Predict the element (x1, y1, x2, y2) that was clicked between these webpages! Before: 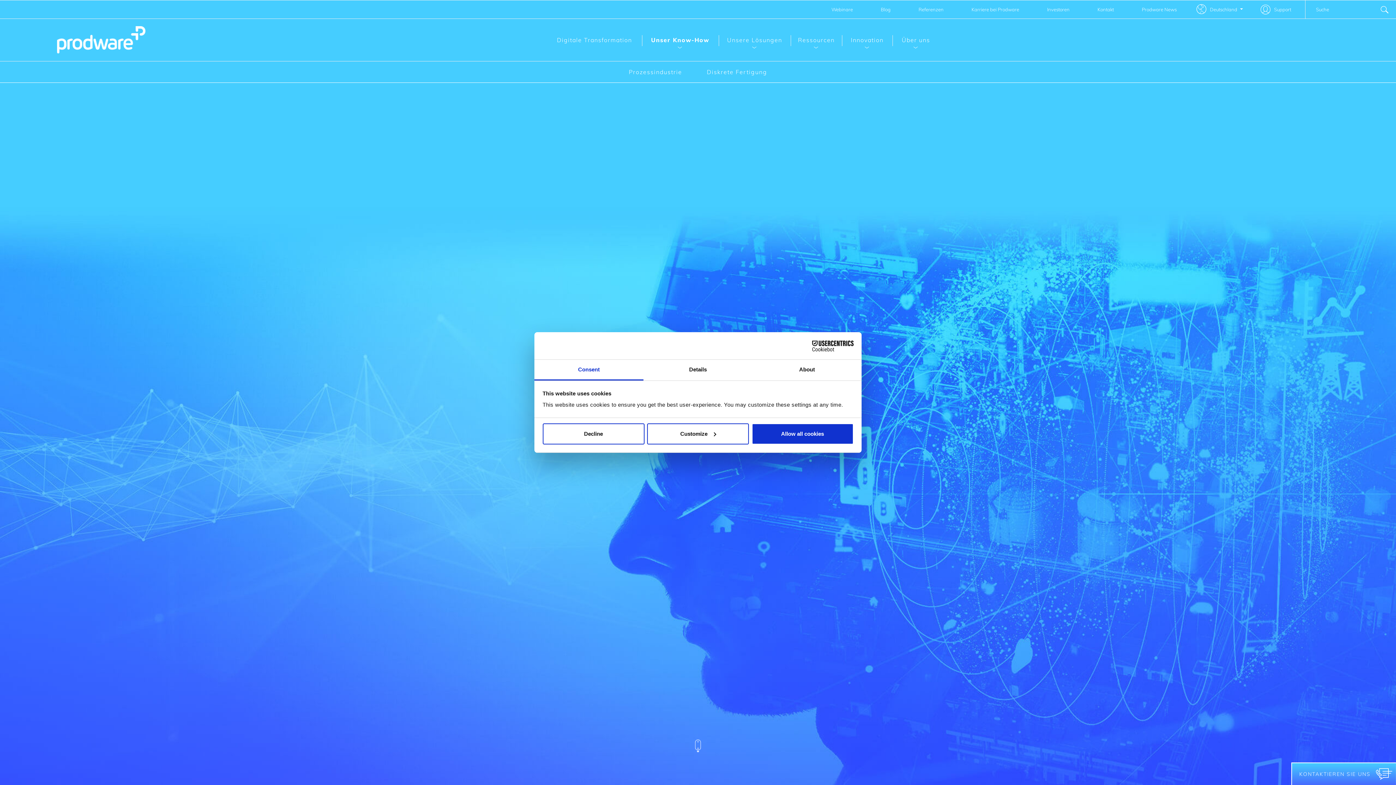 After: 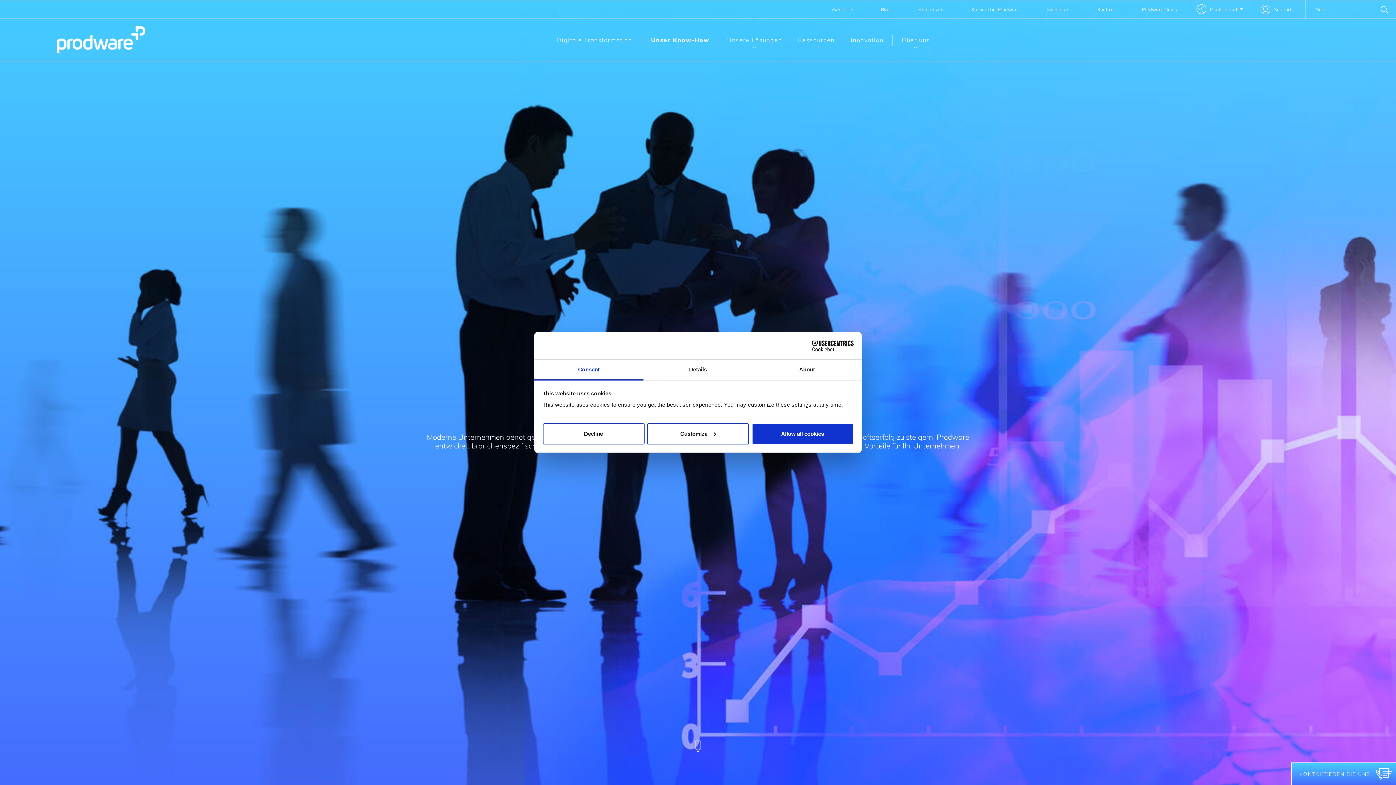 Action: bbox: (642, 26, 718, 53) label: Unser Know-How